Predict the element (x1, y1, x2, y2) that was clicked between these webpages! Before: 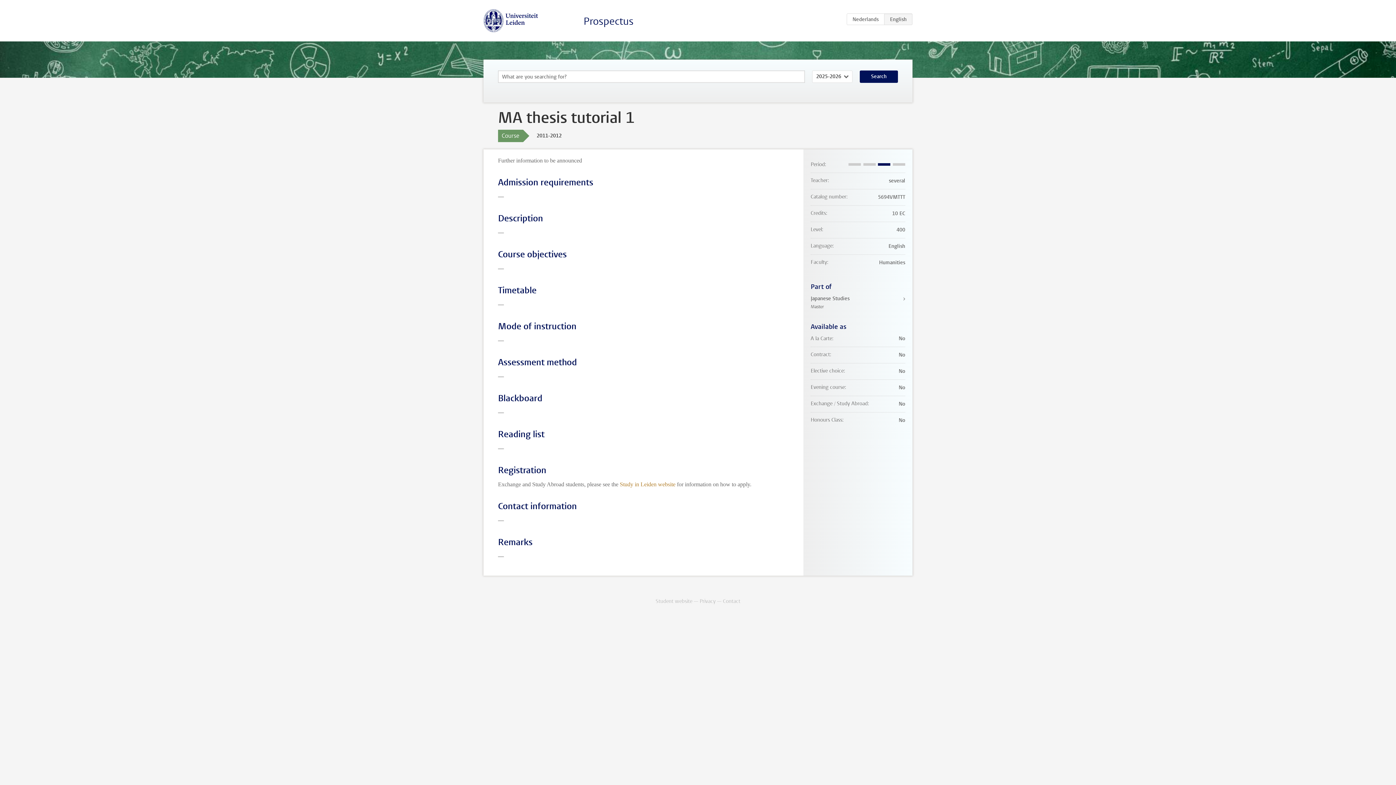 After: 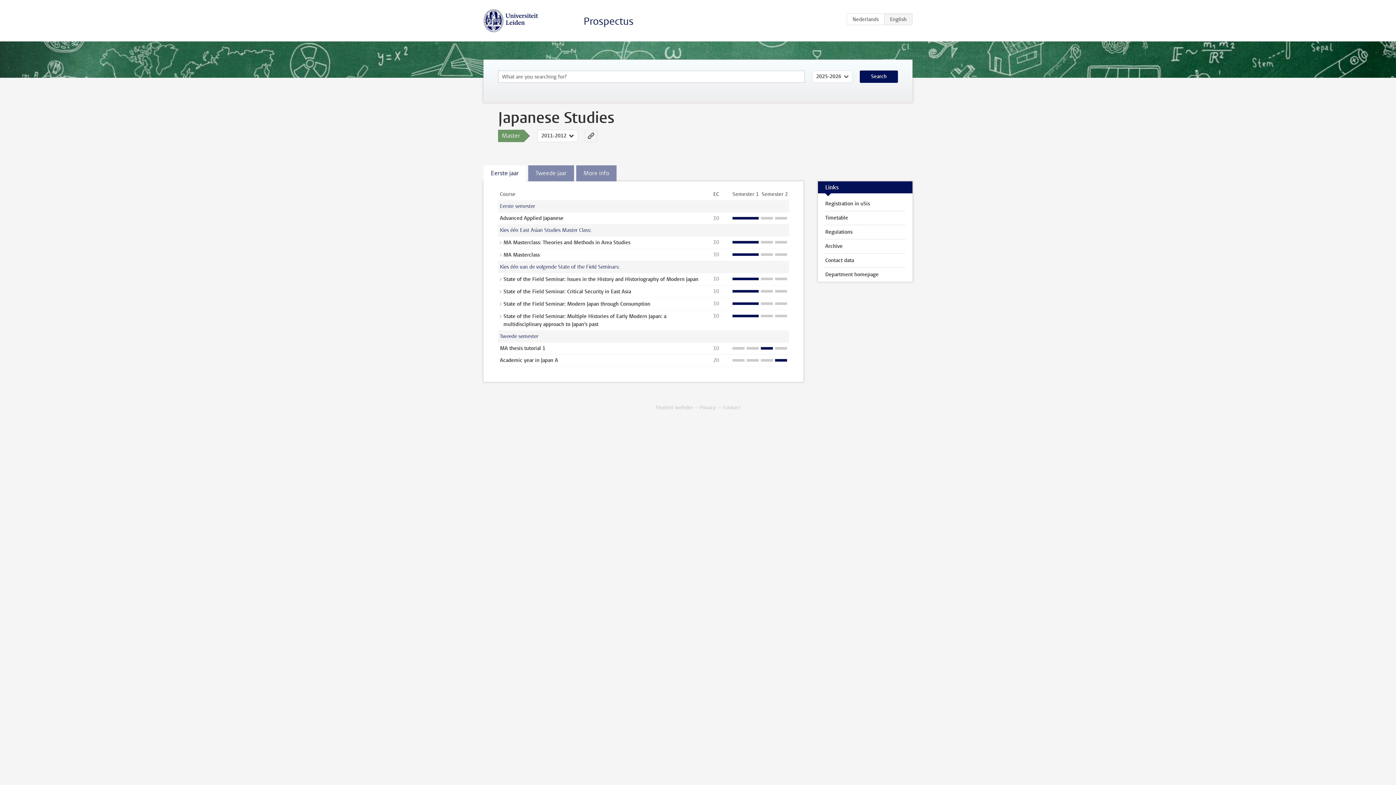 Action: bbox: (810, 294, 905, 310) label: Japanese Studies
Master